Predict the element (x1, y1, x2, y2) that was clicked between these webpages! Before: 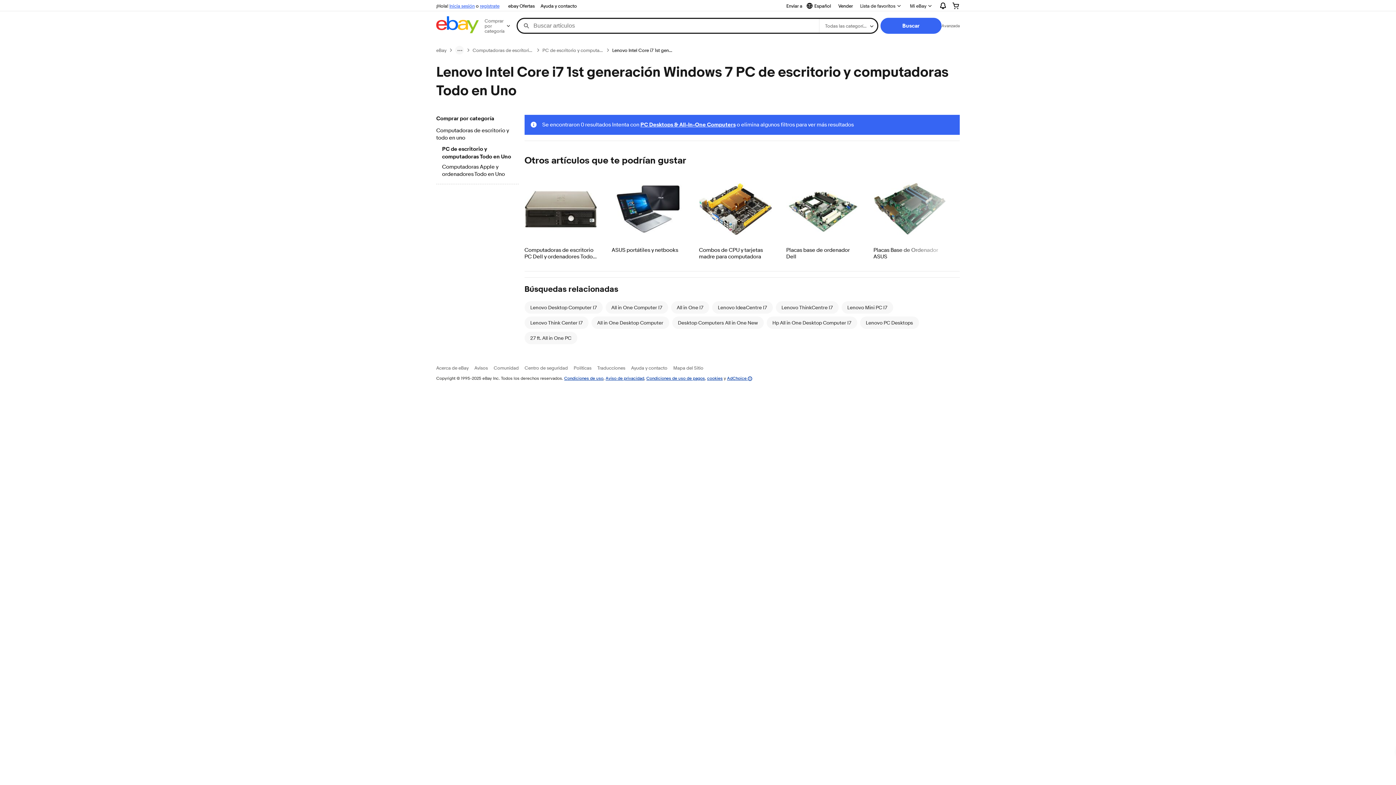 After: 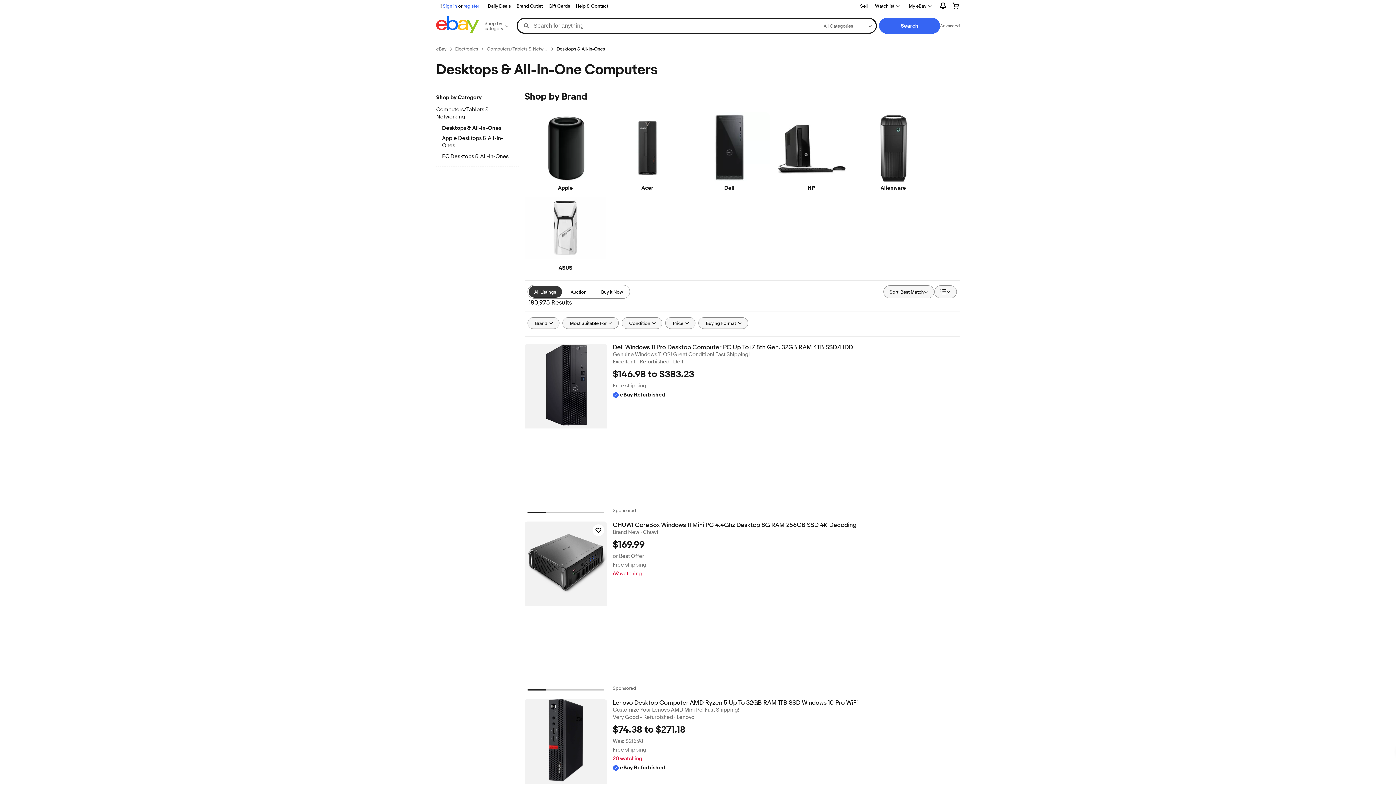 Action: bbox: (472, 47, 533, 53) label: Computadoras de escritorio y todo en uno